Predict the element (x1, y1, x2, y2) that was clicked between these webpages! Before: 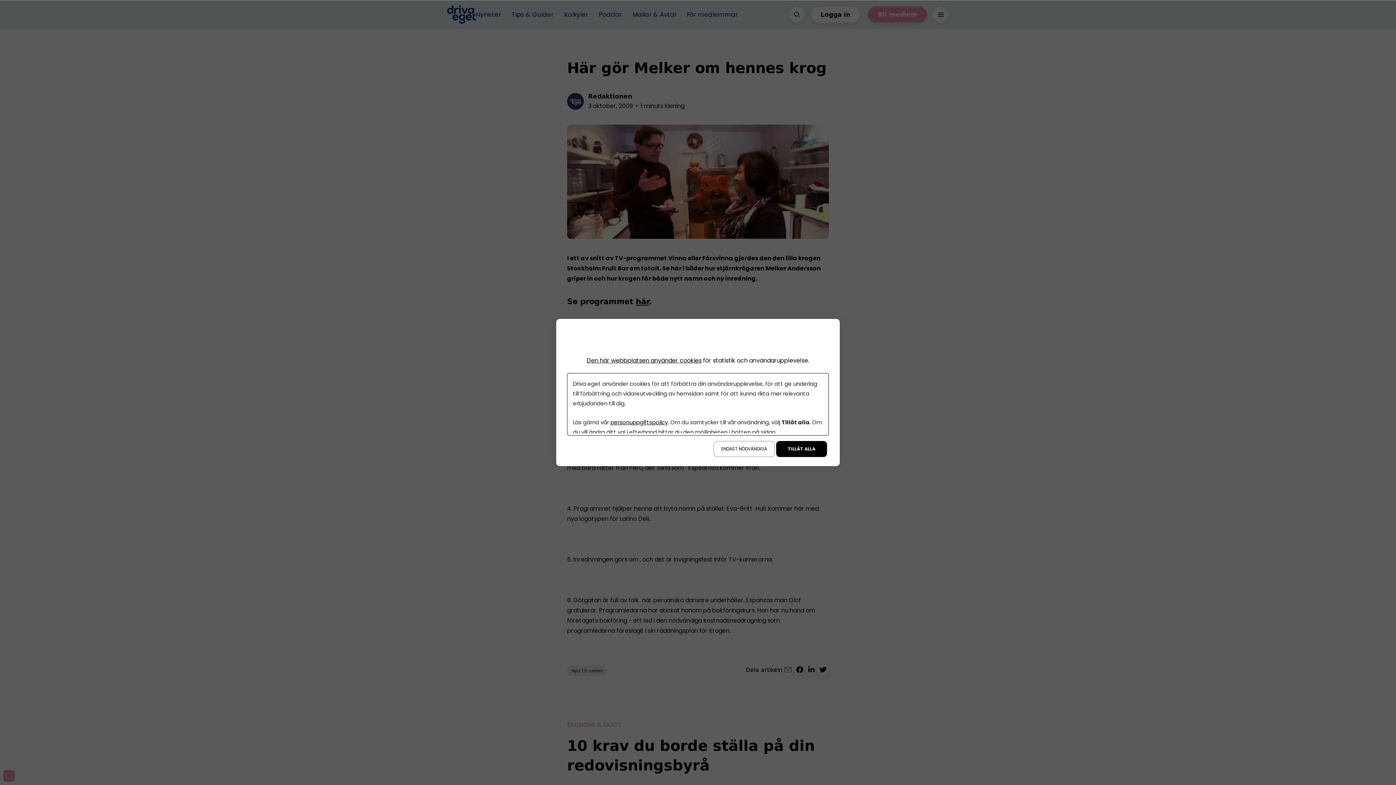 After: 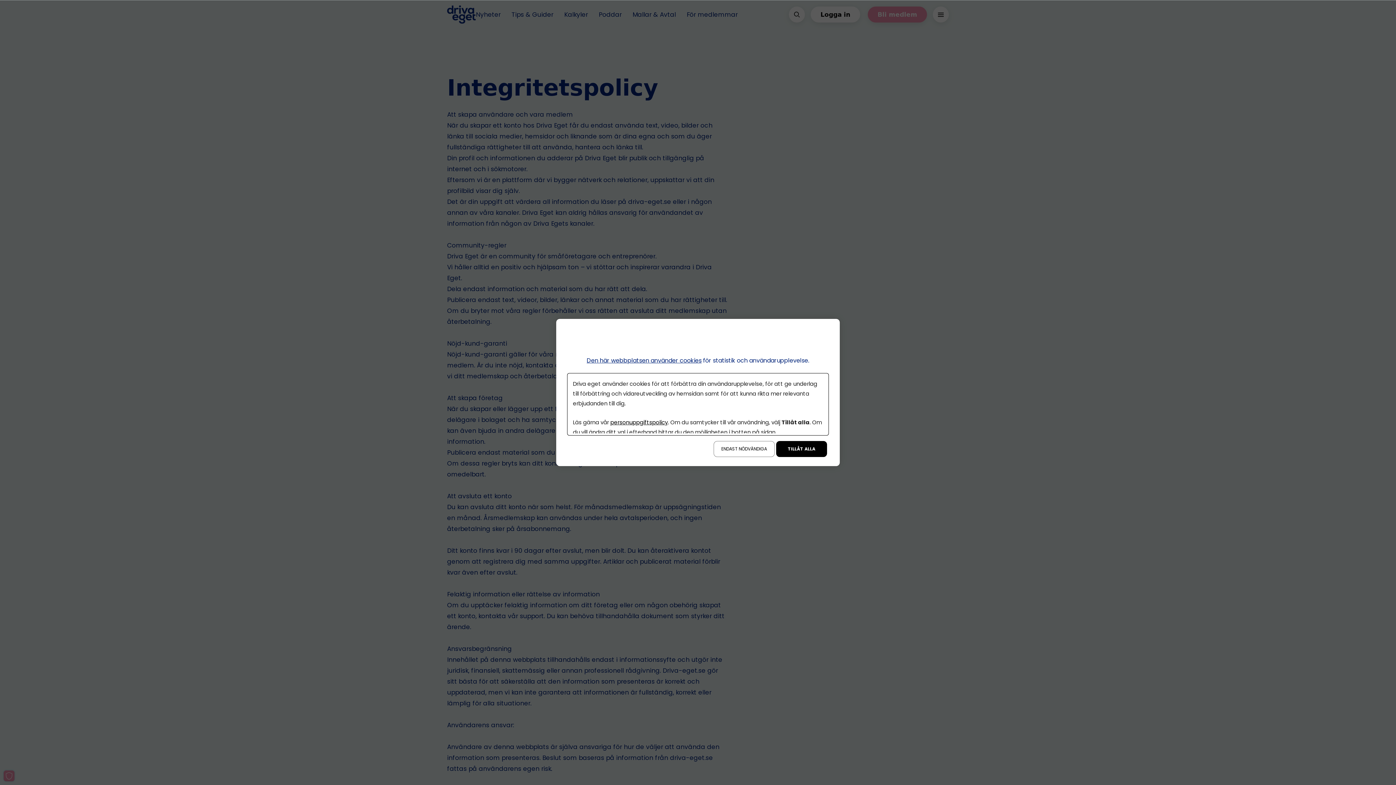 Action: label: Den här webbplatsen använder cookies bbox: (586, 356, 701, 364)